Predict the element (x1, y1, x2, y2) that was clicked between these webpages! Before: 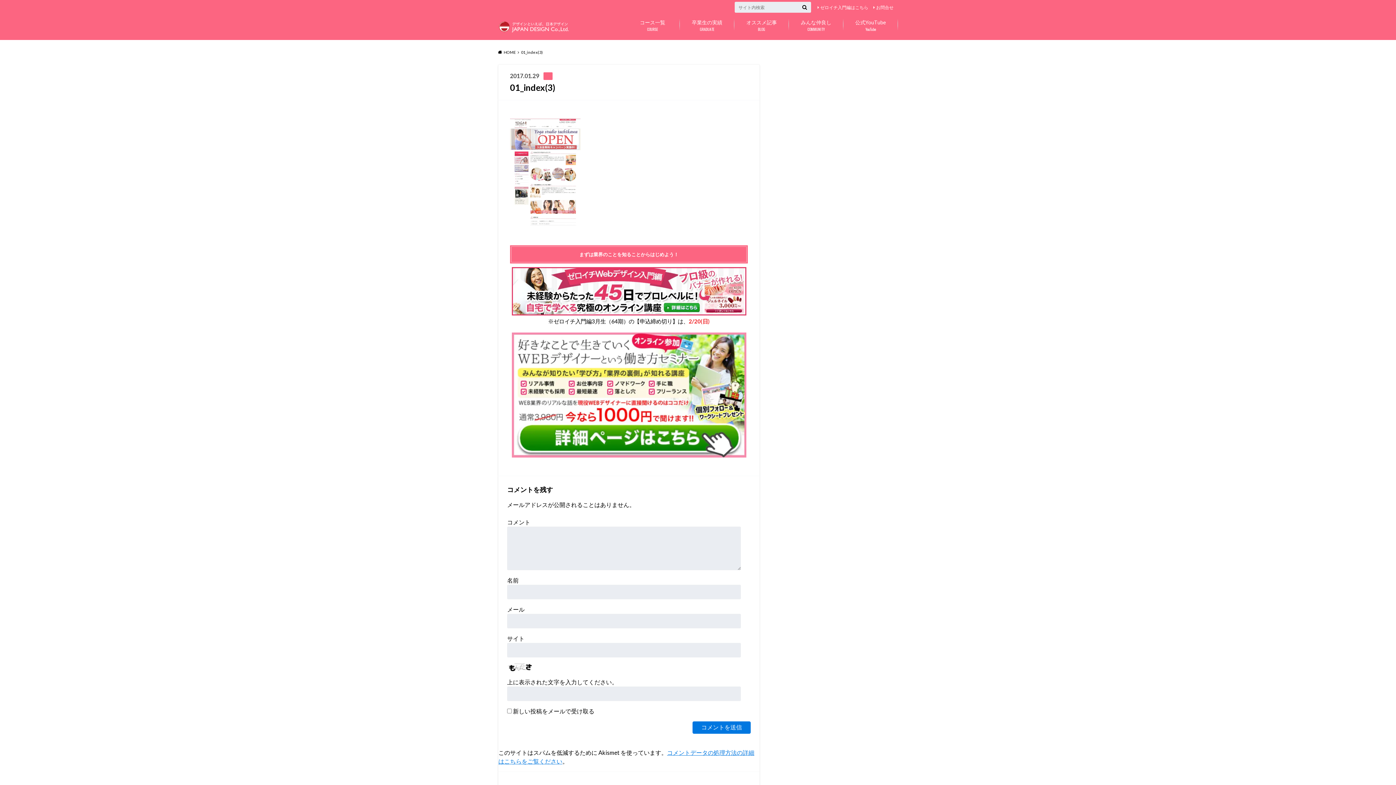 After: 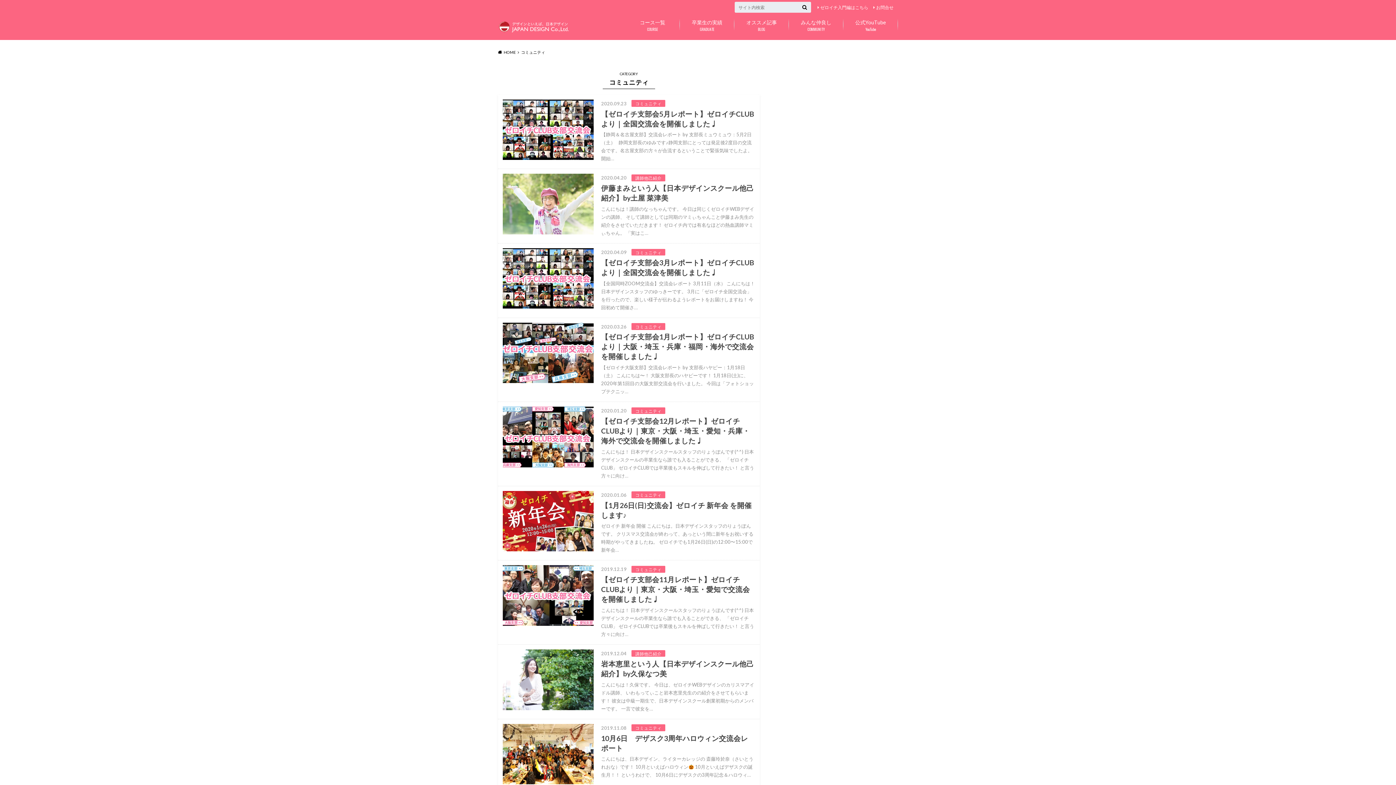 Action: label: みんな仲良し
COMMUNITY bbox: (789, 16, 843, 32)